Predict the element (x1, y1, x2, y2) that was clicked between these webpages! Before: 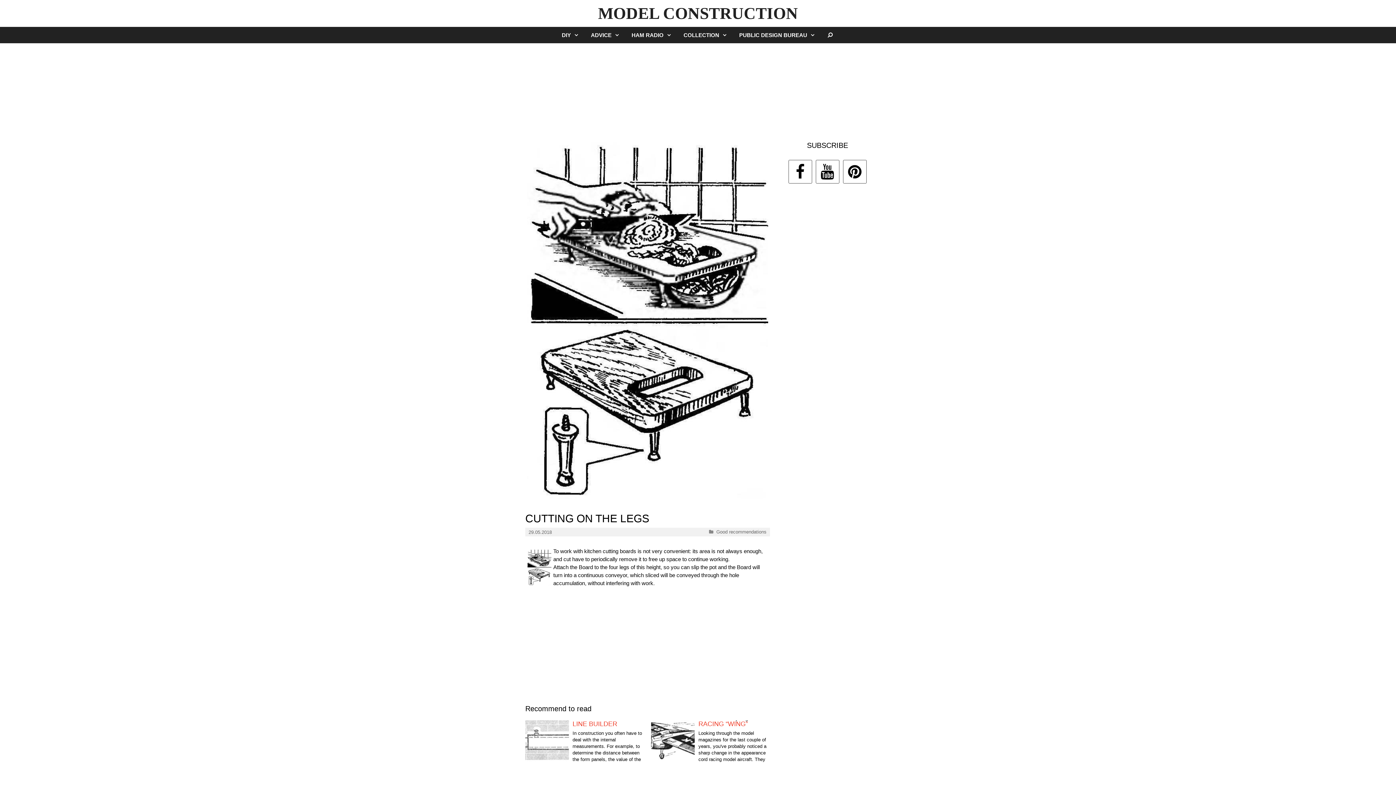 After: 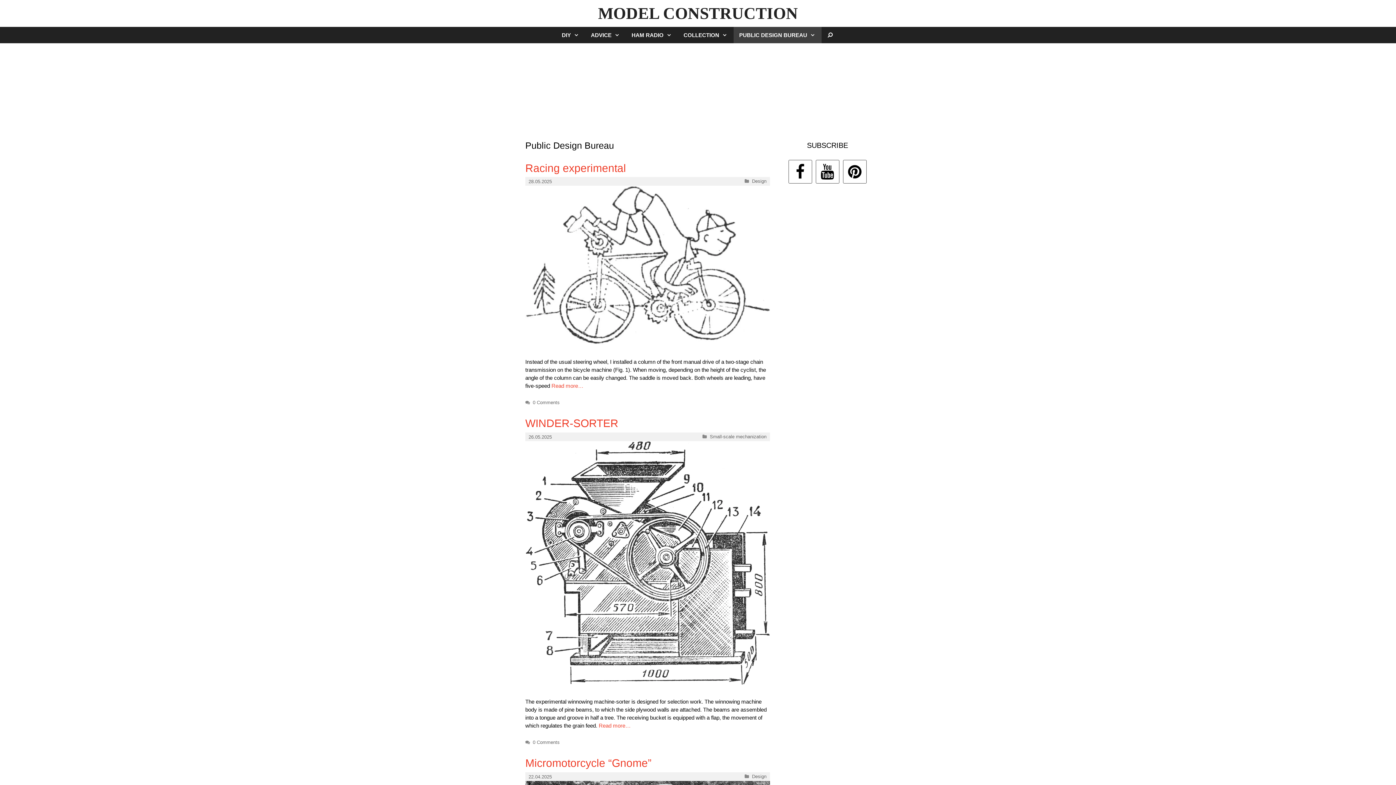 Action: label: PUBLIC DESIGN BUREAU bbox: (733, 26, 821, 43)